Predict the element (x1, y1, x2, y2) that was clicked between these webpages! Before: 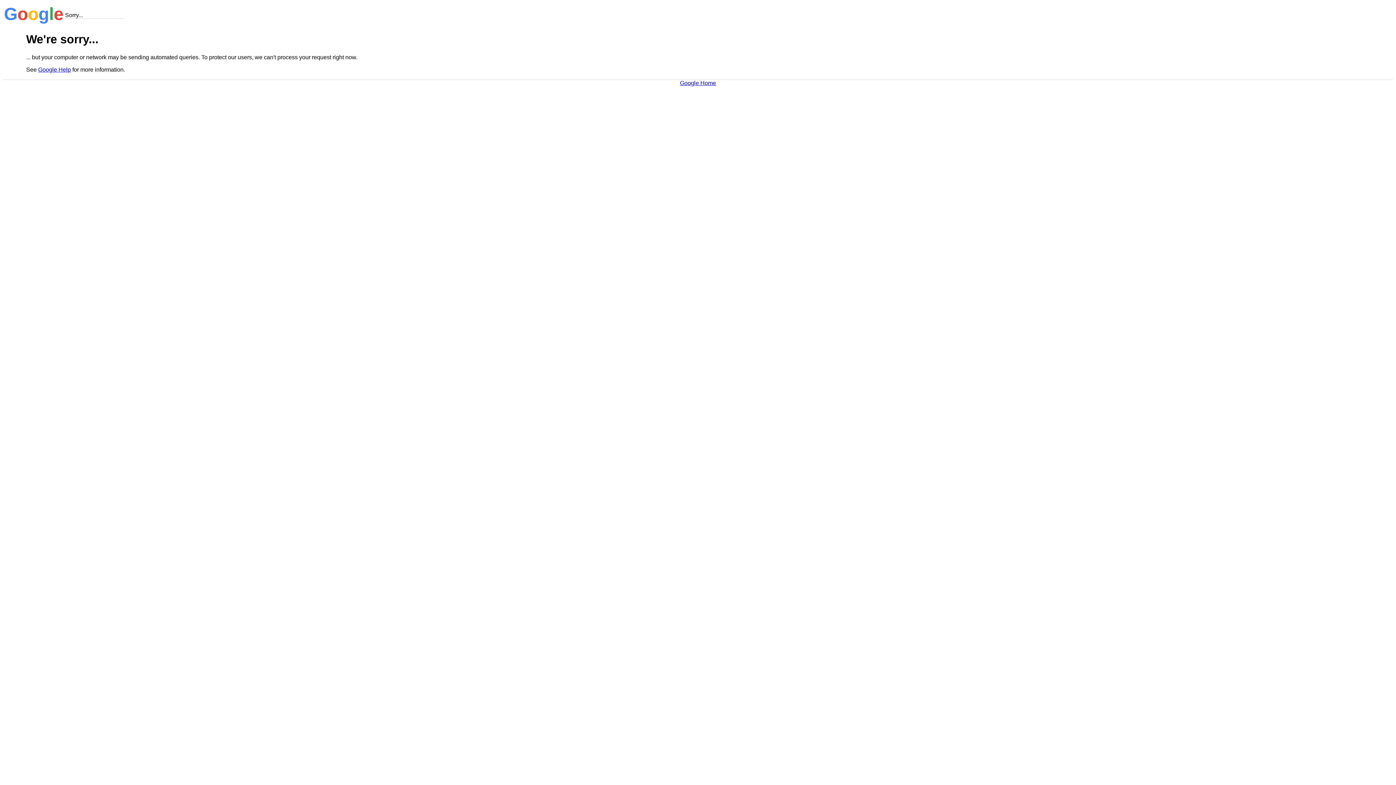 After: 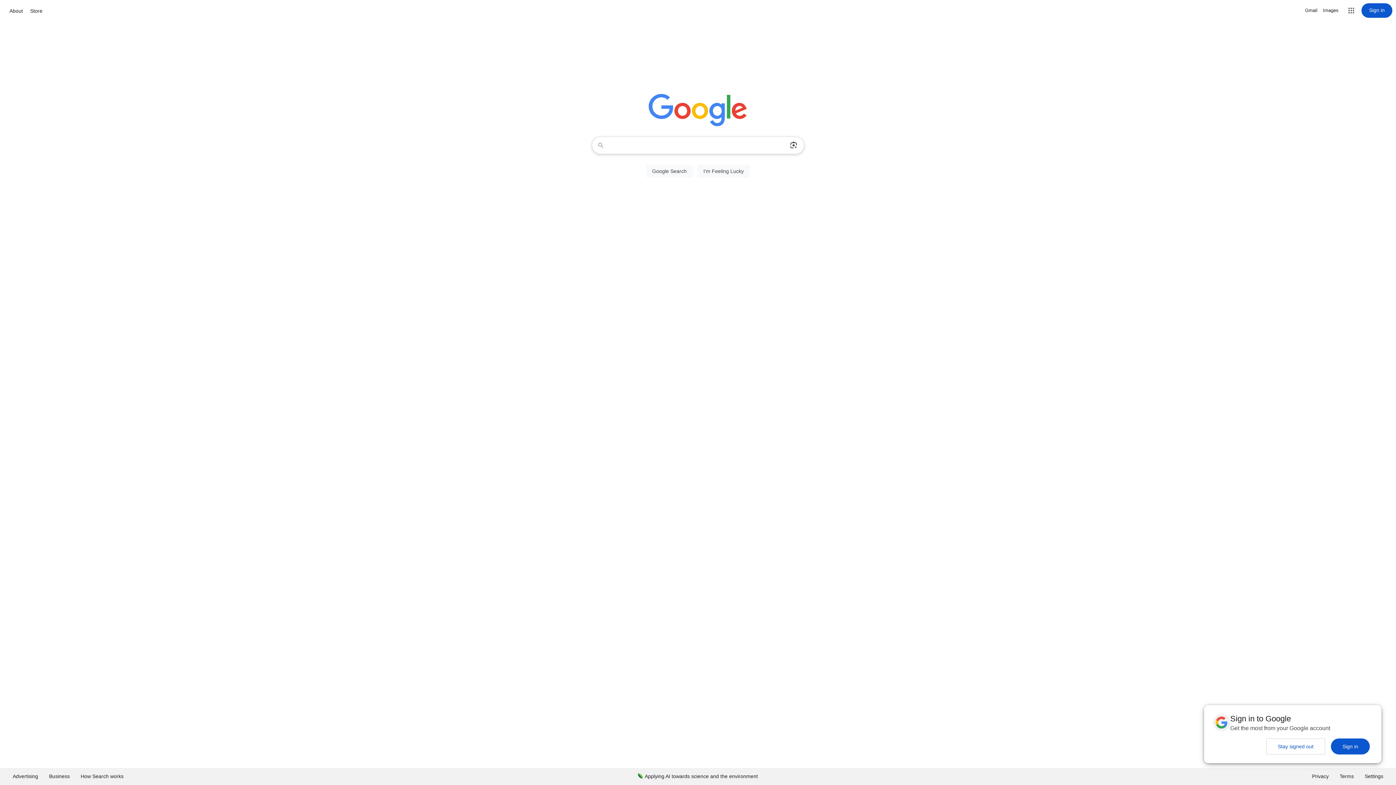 Action: bbox: (680, 79, 716, 86) label: Google Home